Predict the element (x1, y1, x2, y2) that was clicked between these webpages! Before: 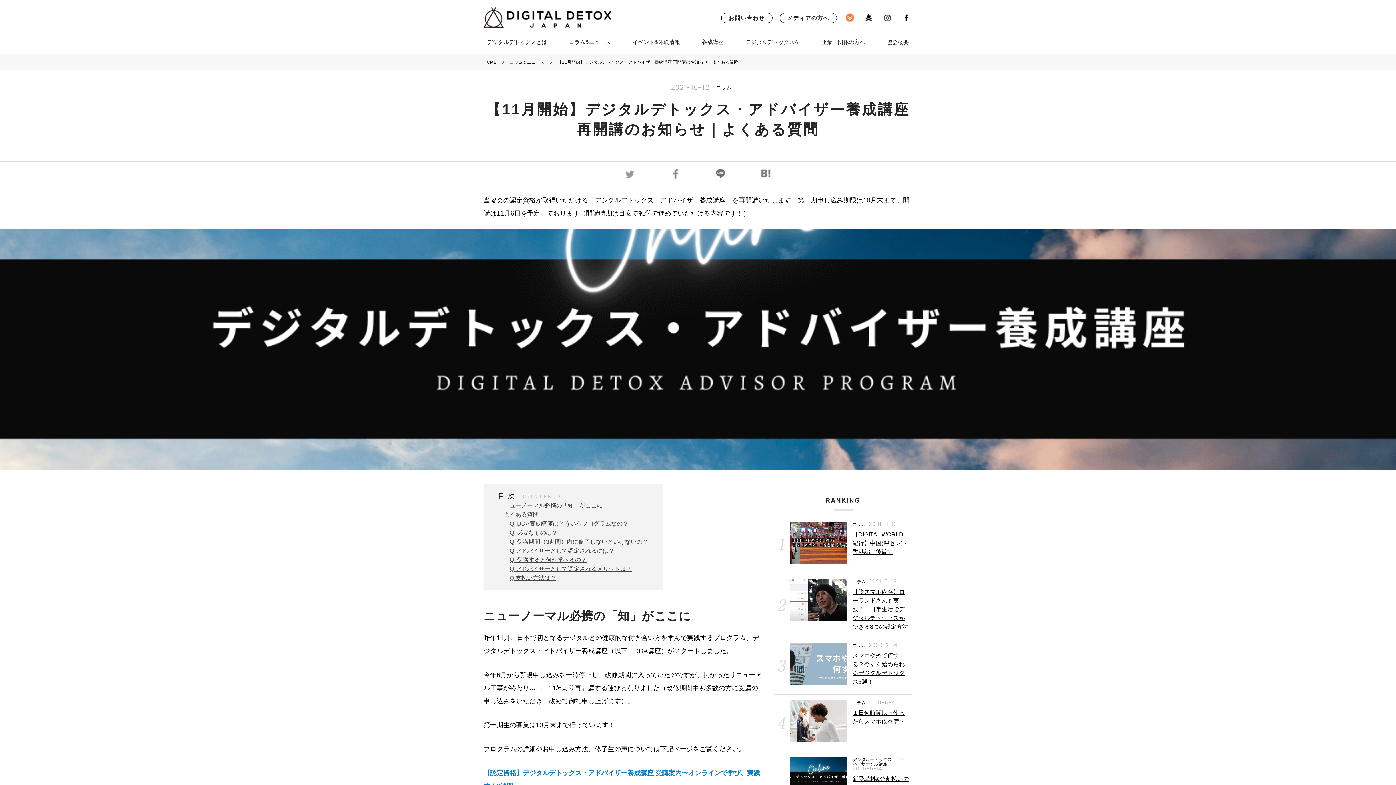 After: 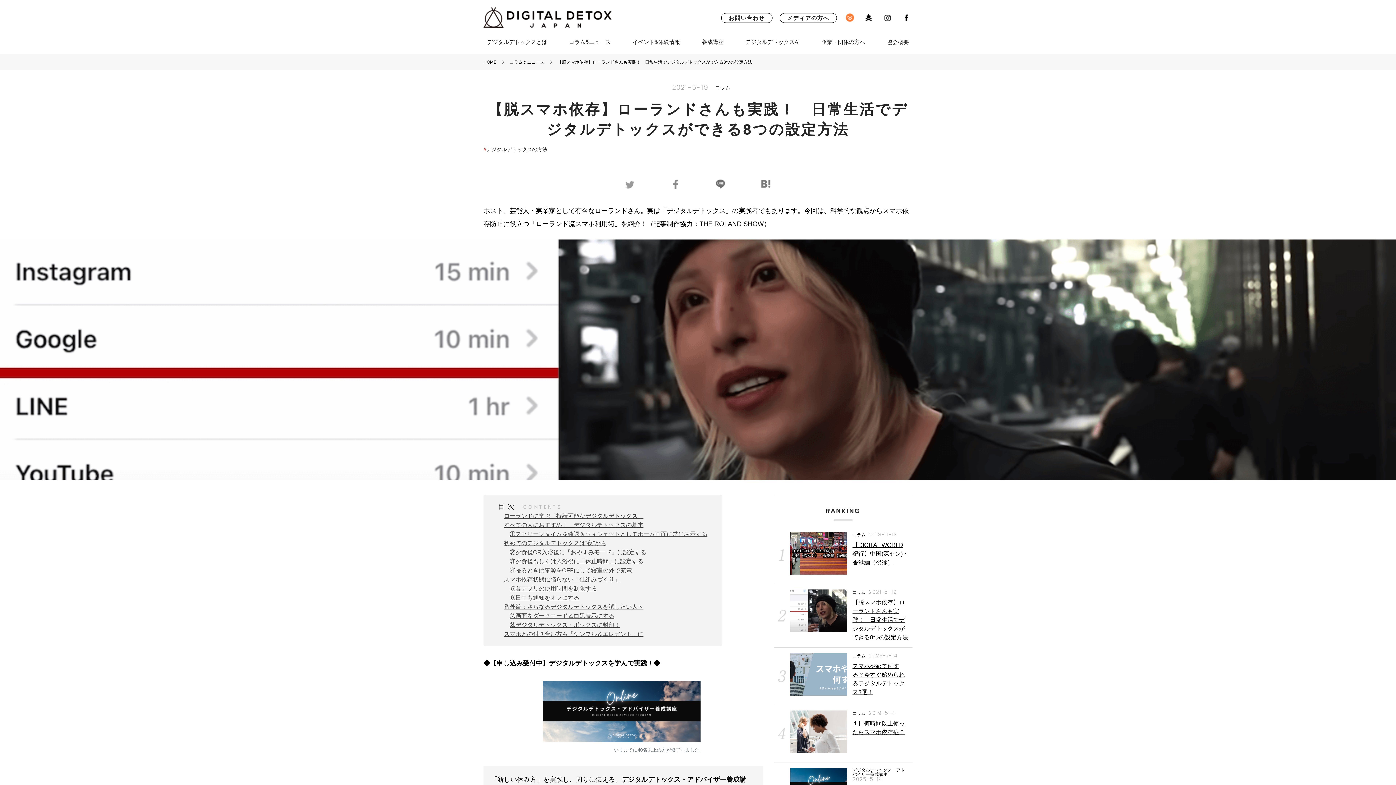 Action: bbox: (852, 589, 908, 630) label: 【脱スマホ依存】ローランドさんも実践！　日常生活でデジタルデトックスができる8つの設定方法